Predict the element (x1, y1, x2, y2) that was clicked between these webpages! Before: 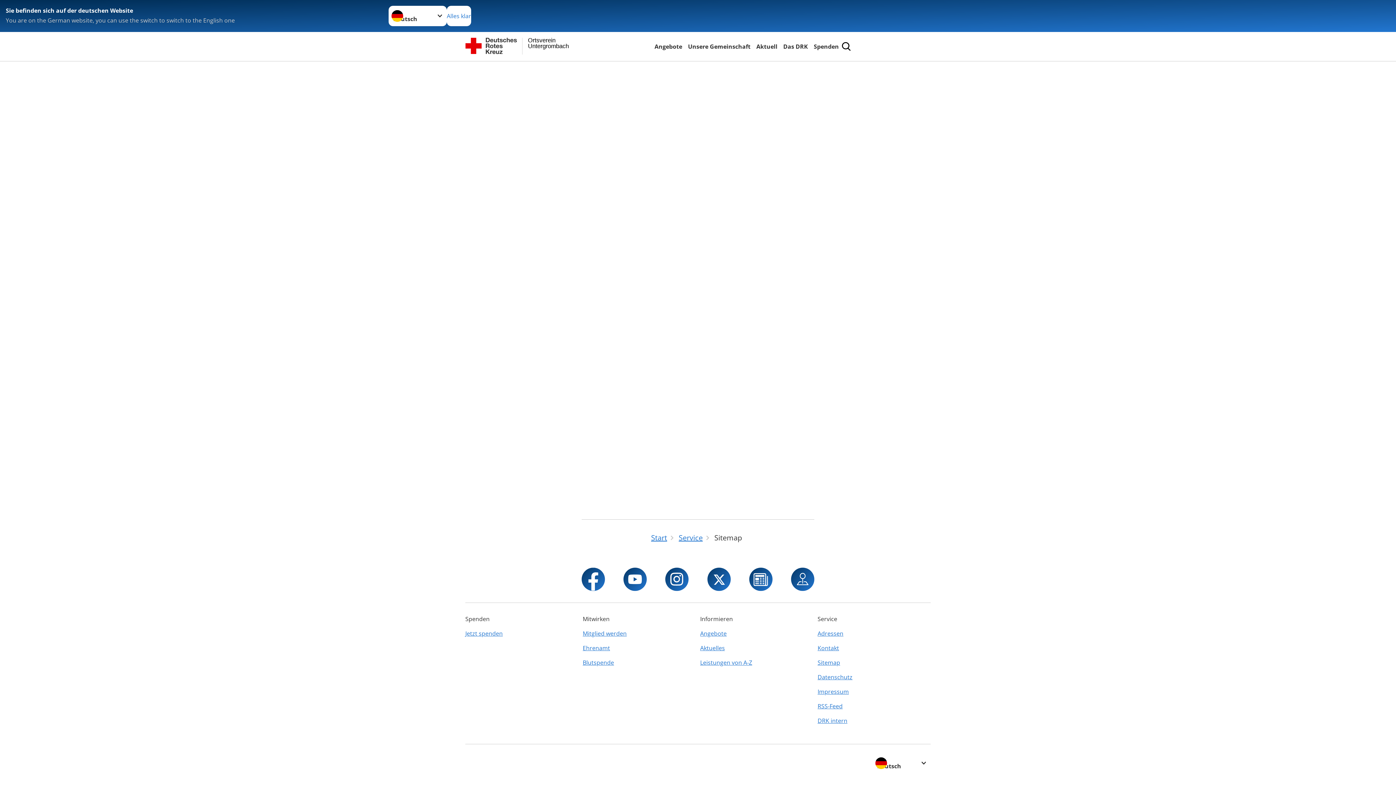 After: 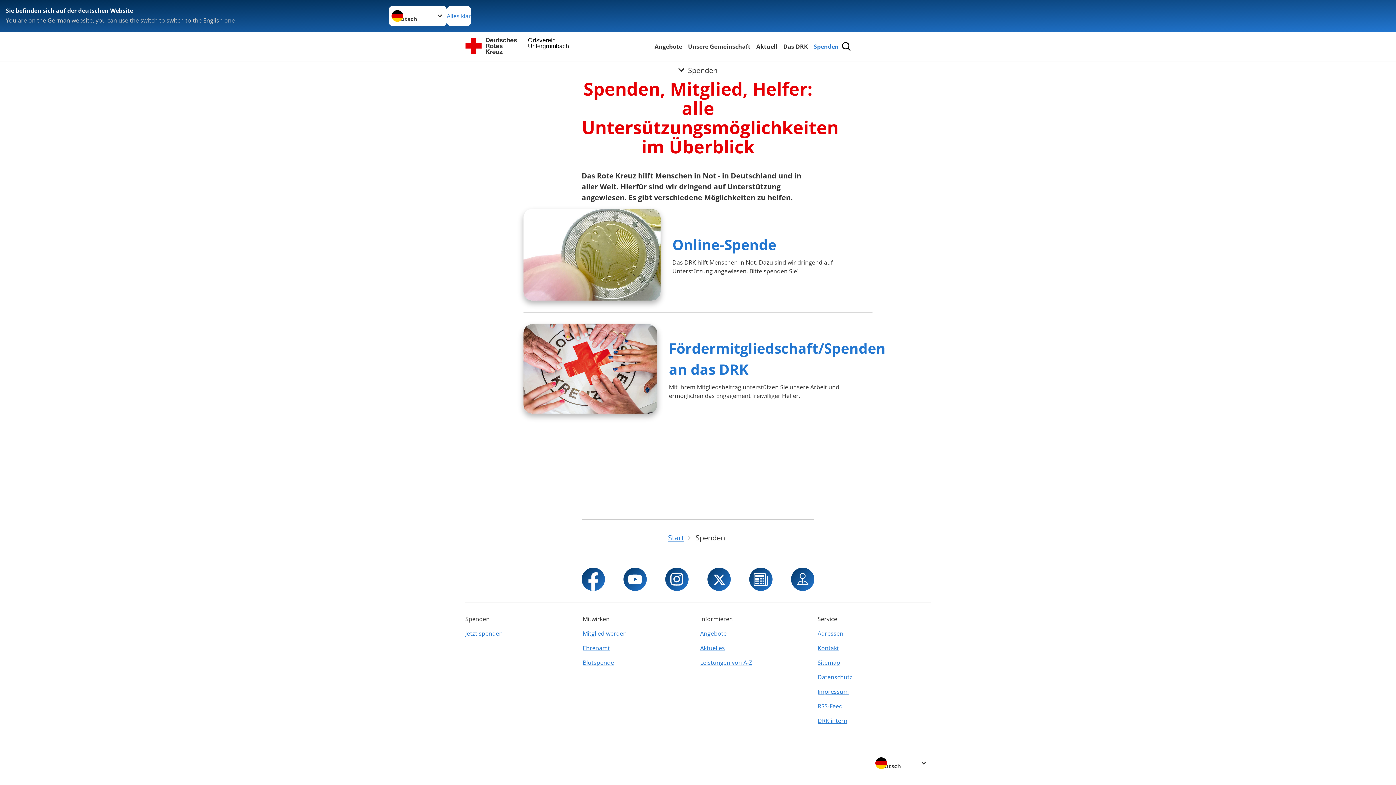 Action: bbox: (812, 41, 840, 51) label: Spenden